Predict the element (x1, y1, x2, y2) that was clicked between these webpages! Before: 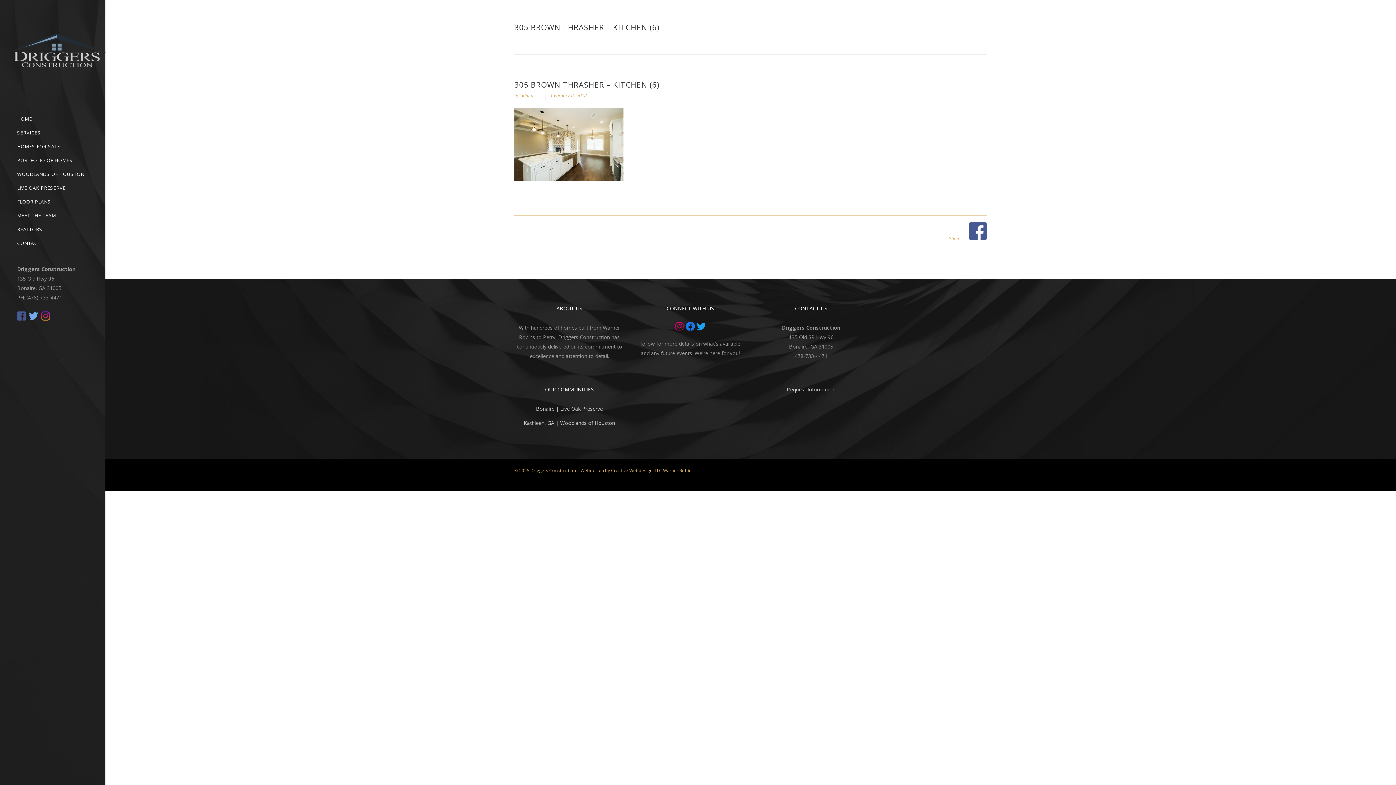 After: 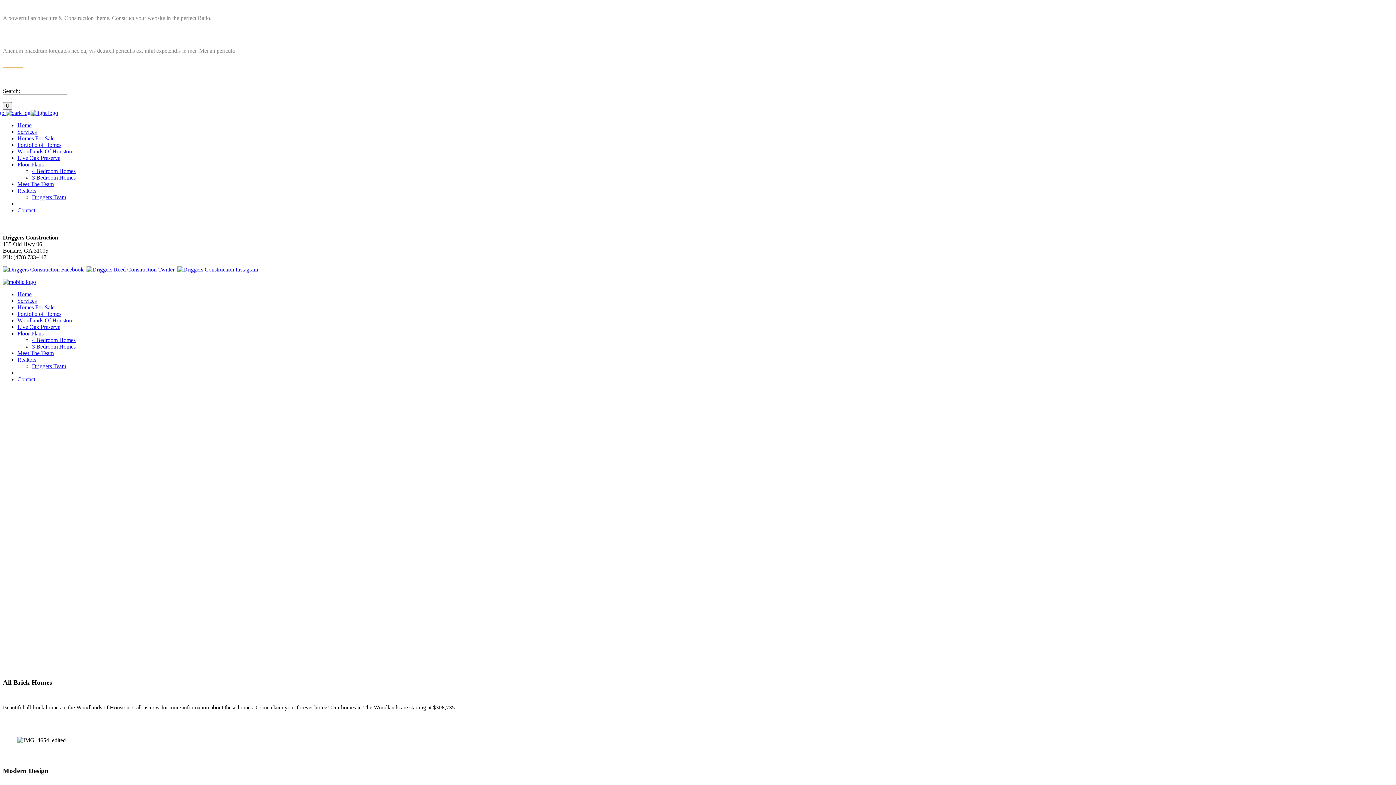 Action: label: WOODLANDS OF HOUSTON bbox: (17, 167, 88, 181)